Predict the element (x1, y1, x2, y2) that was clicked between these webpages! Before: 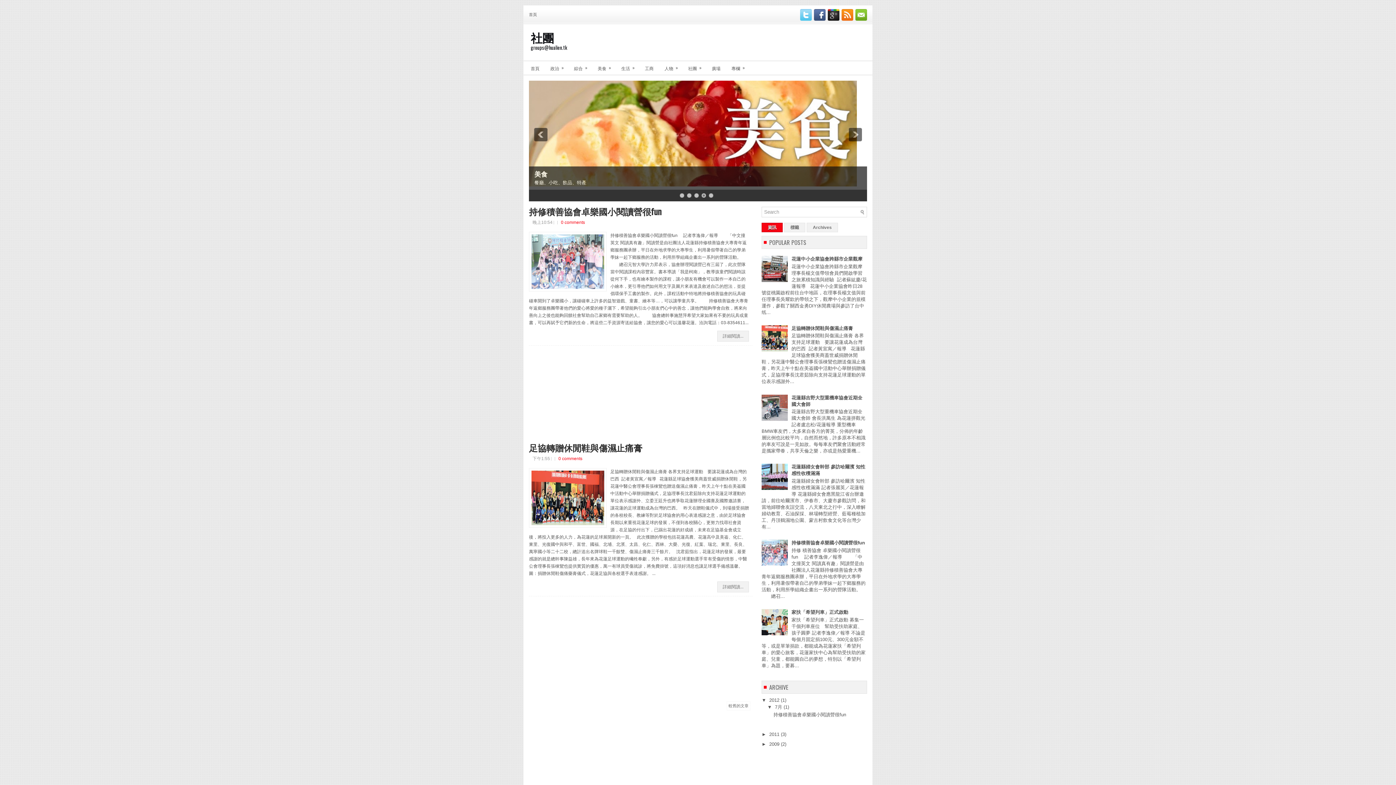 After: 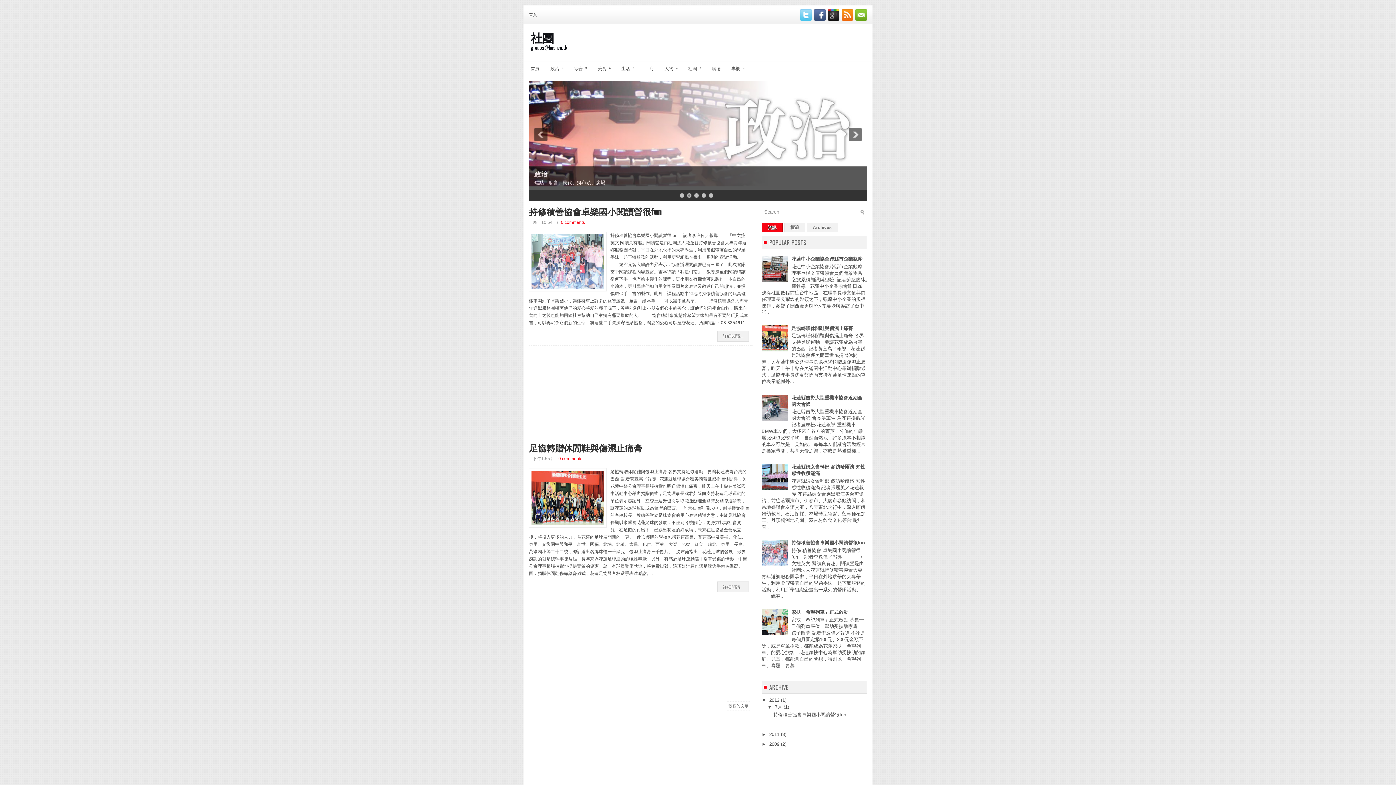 Action: bbox: (687, 193, 691, 197) label: 2